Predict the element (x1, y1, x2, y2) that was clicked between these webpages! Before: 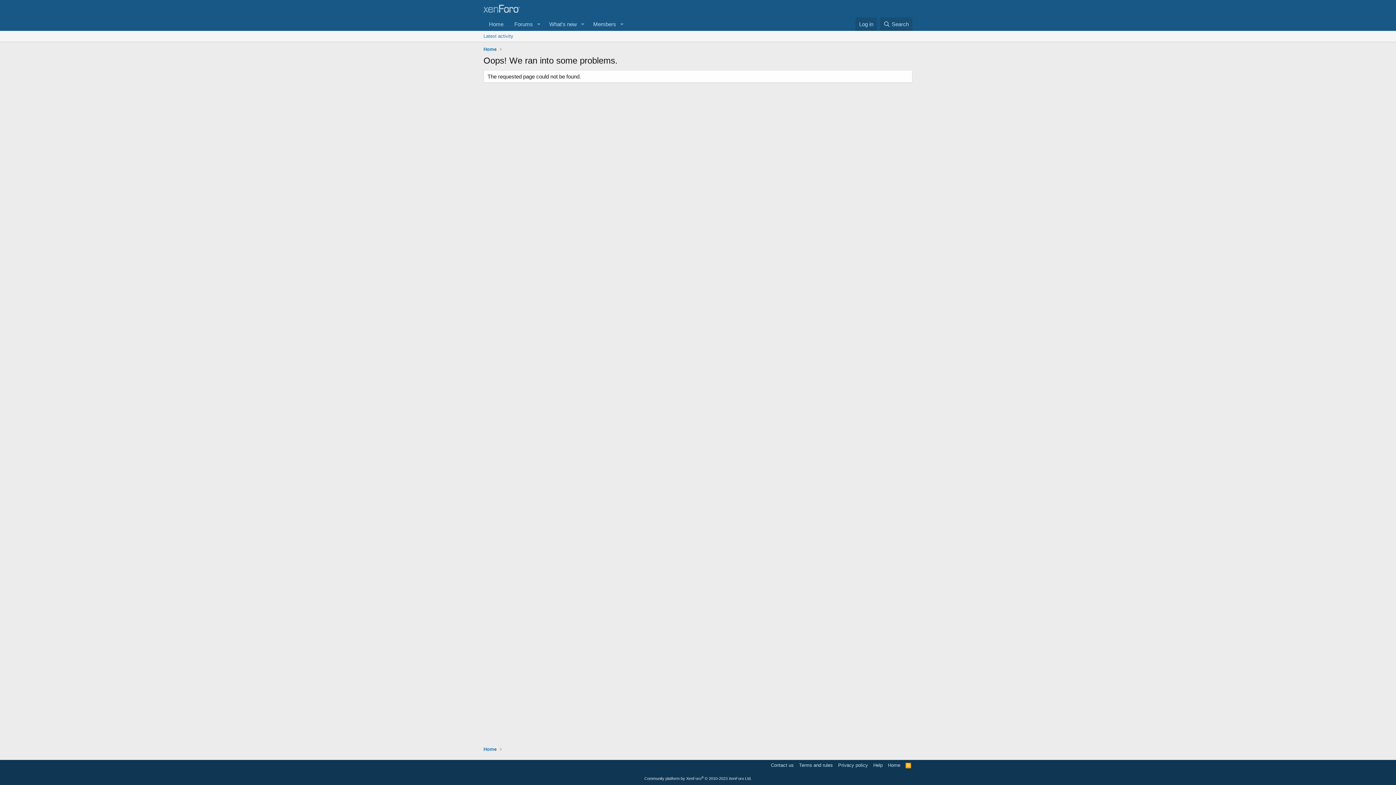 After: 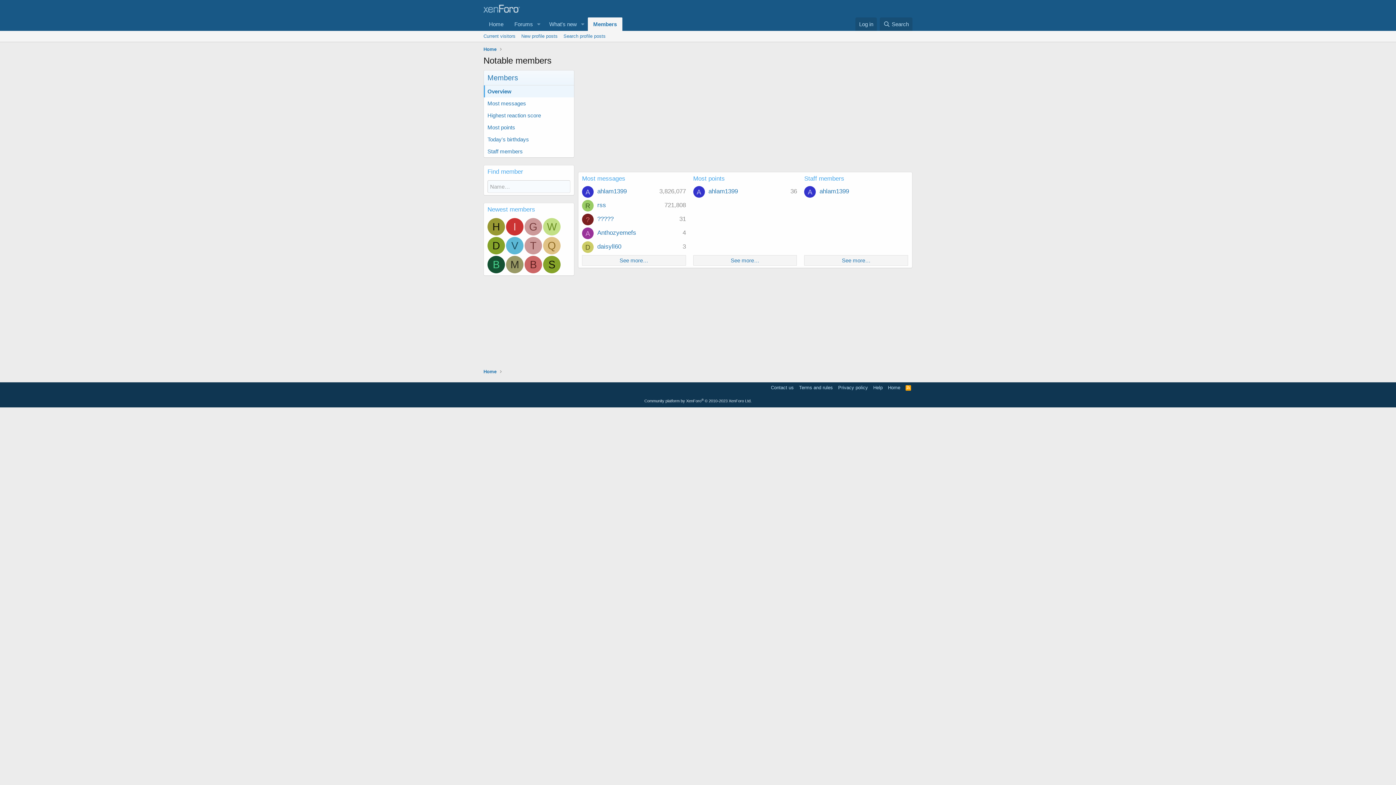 Action: bbox: (587, 17, 616, 30) label: Members